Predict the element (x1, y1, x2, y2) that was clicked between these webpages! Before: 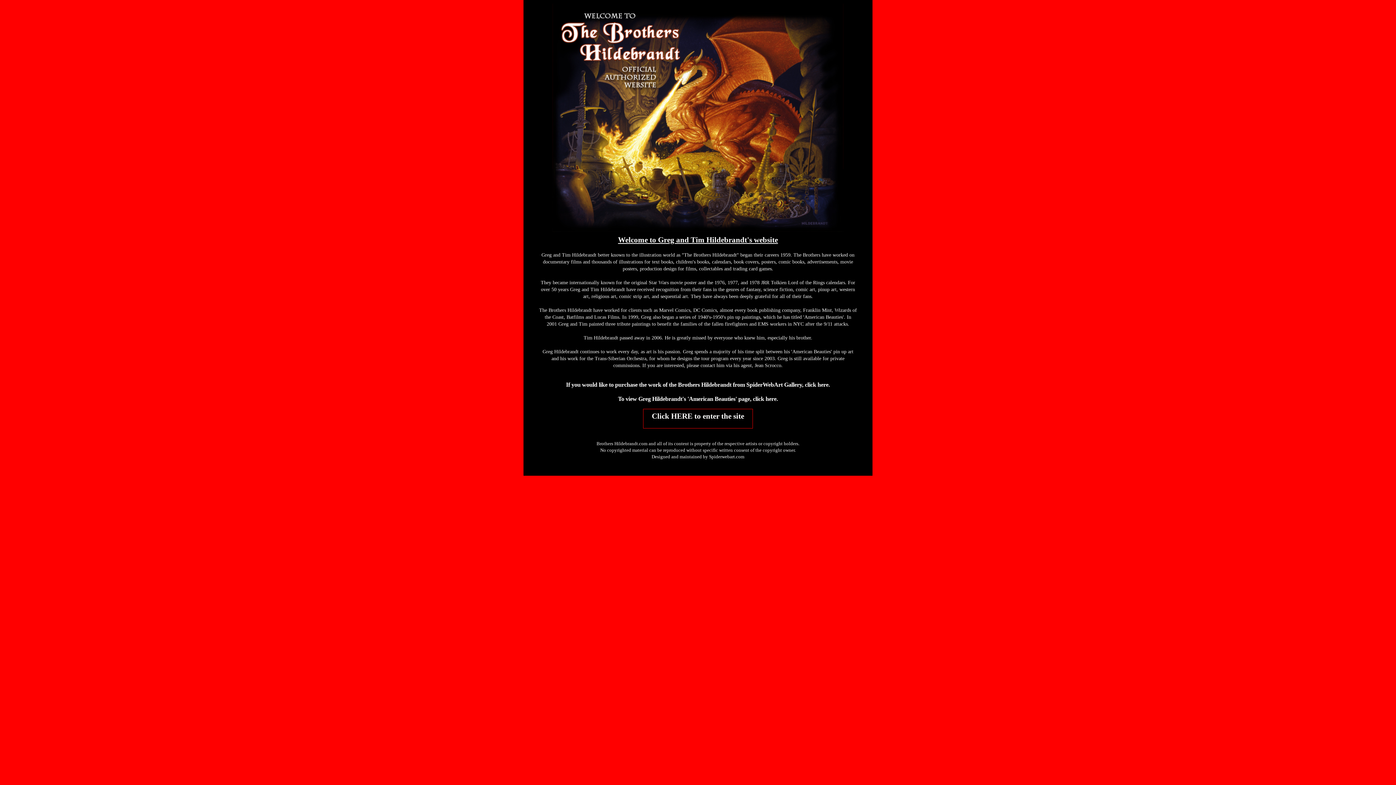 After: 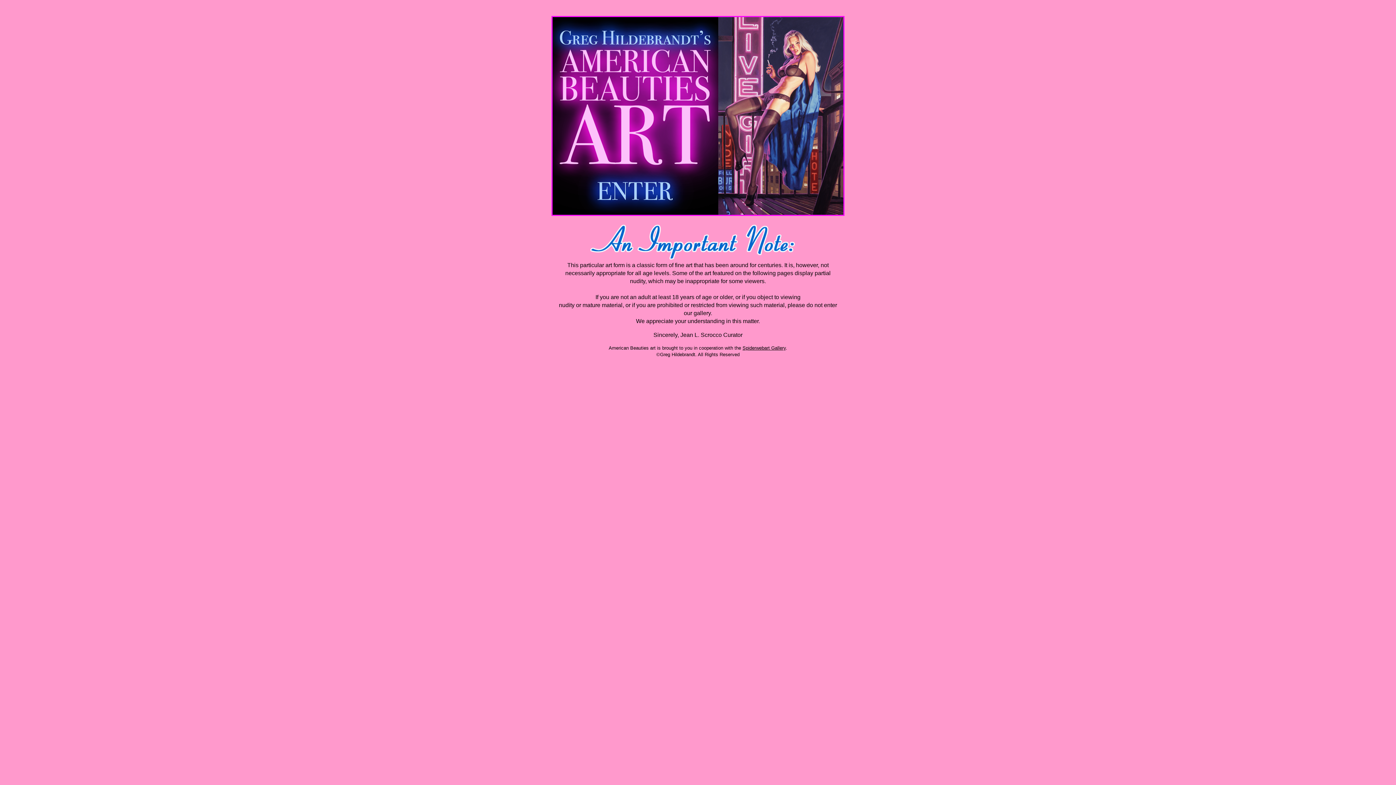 Action: bbox: (753, 395, 776, 402) label: click here